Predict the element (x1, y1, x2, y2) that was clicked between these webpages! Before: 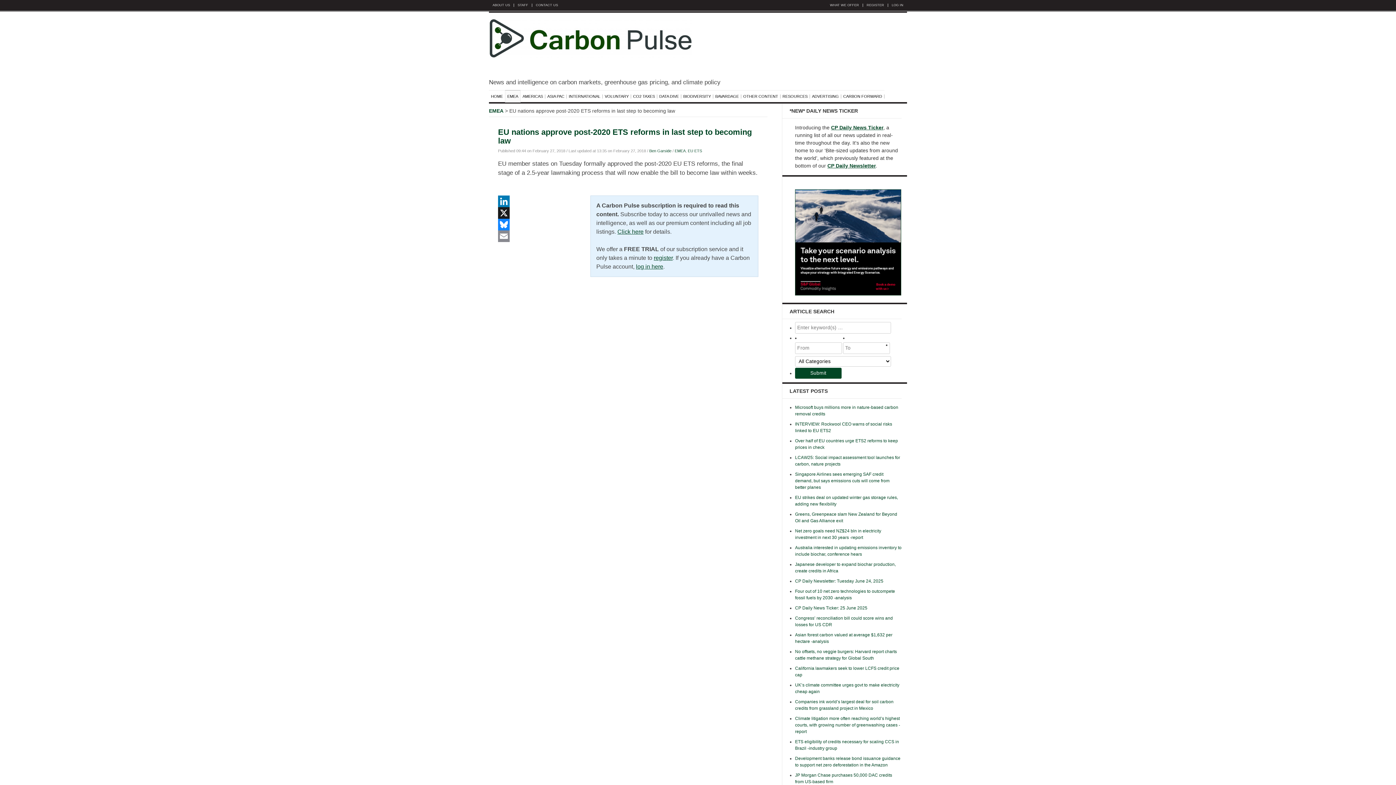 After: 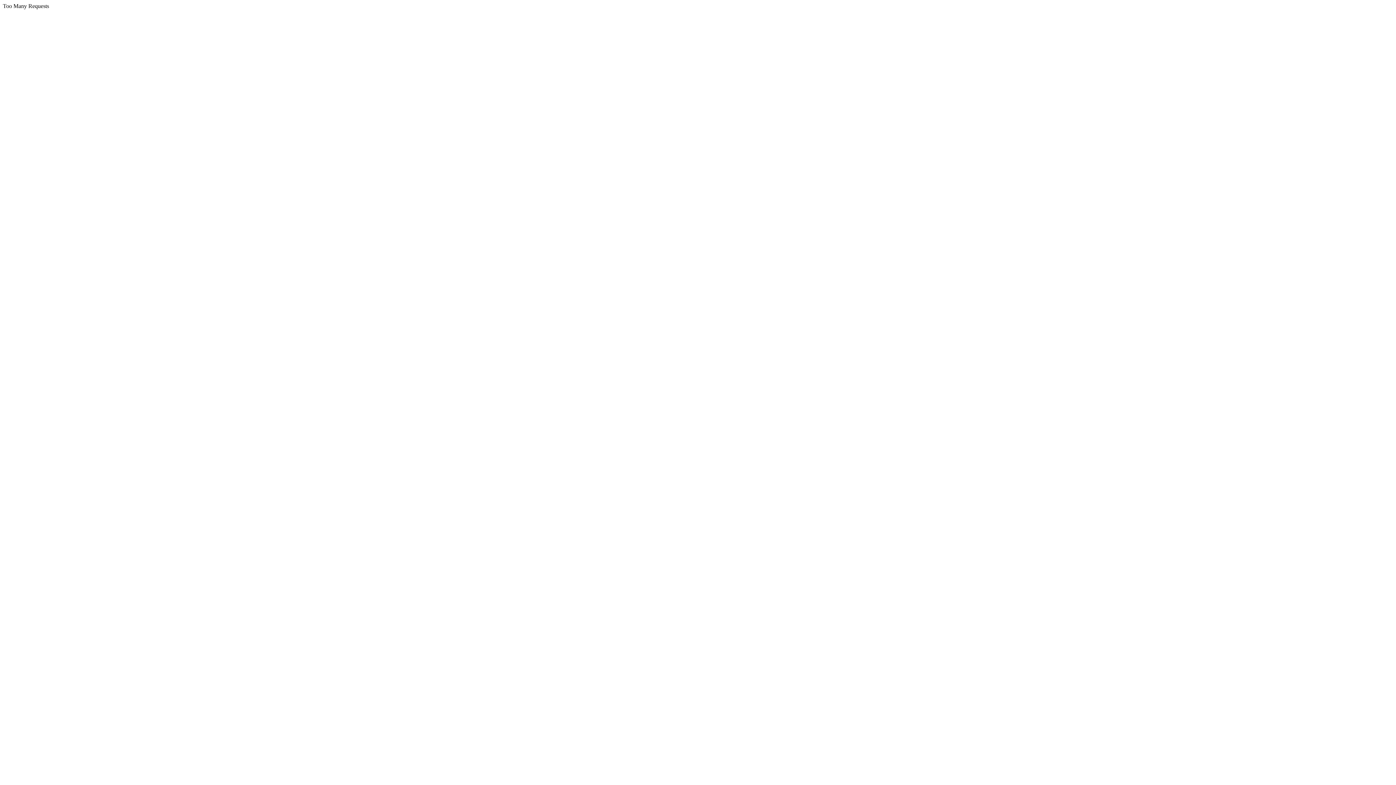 Action: label: LOG IN bbox: (888, 3, 903, 6)